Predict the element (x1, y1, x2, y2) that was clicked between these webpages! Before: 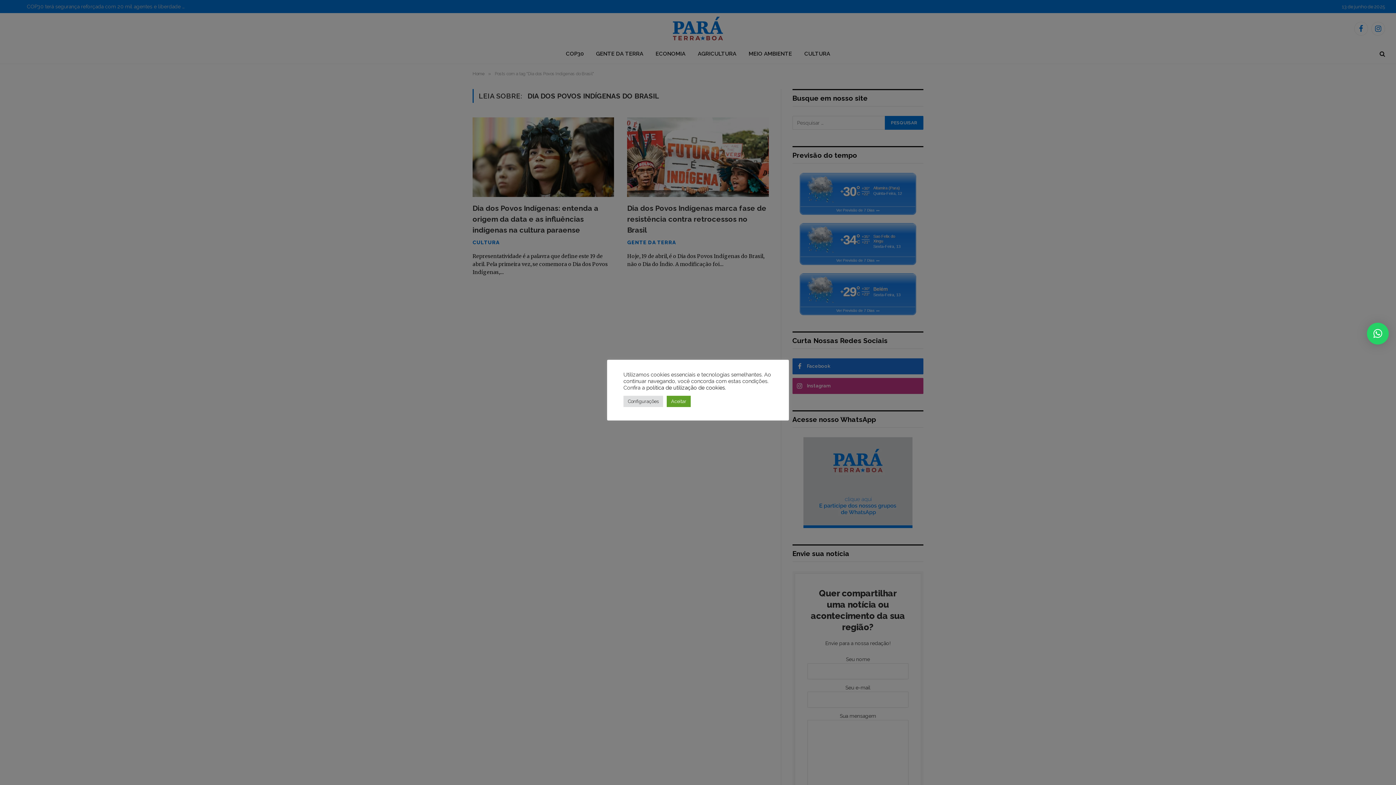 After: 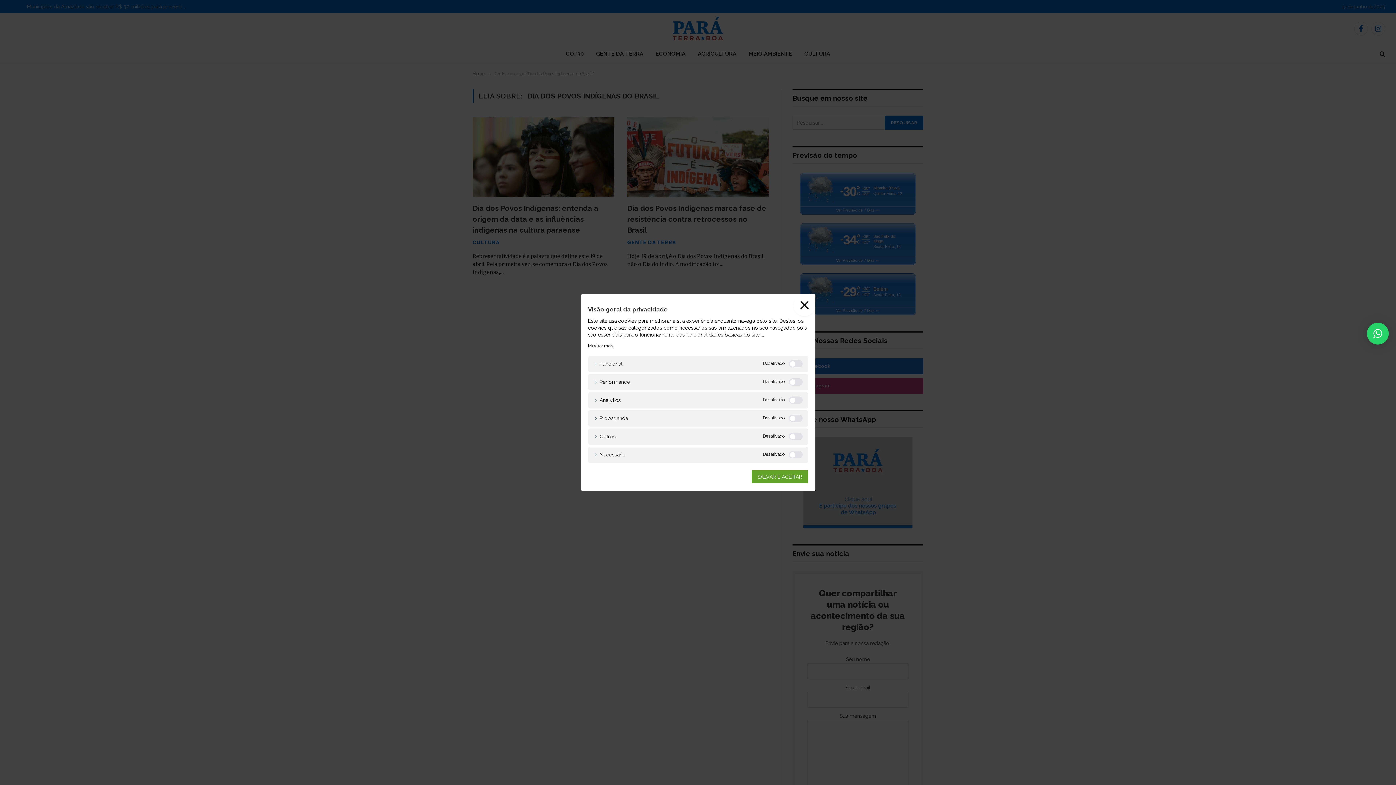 Action: label: Configurações bbox: (623, 395, 663, 407)